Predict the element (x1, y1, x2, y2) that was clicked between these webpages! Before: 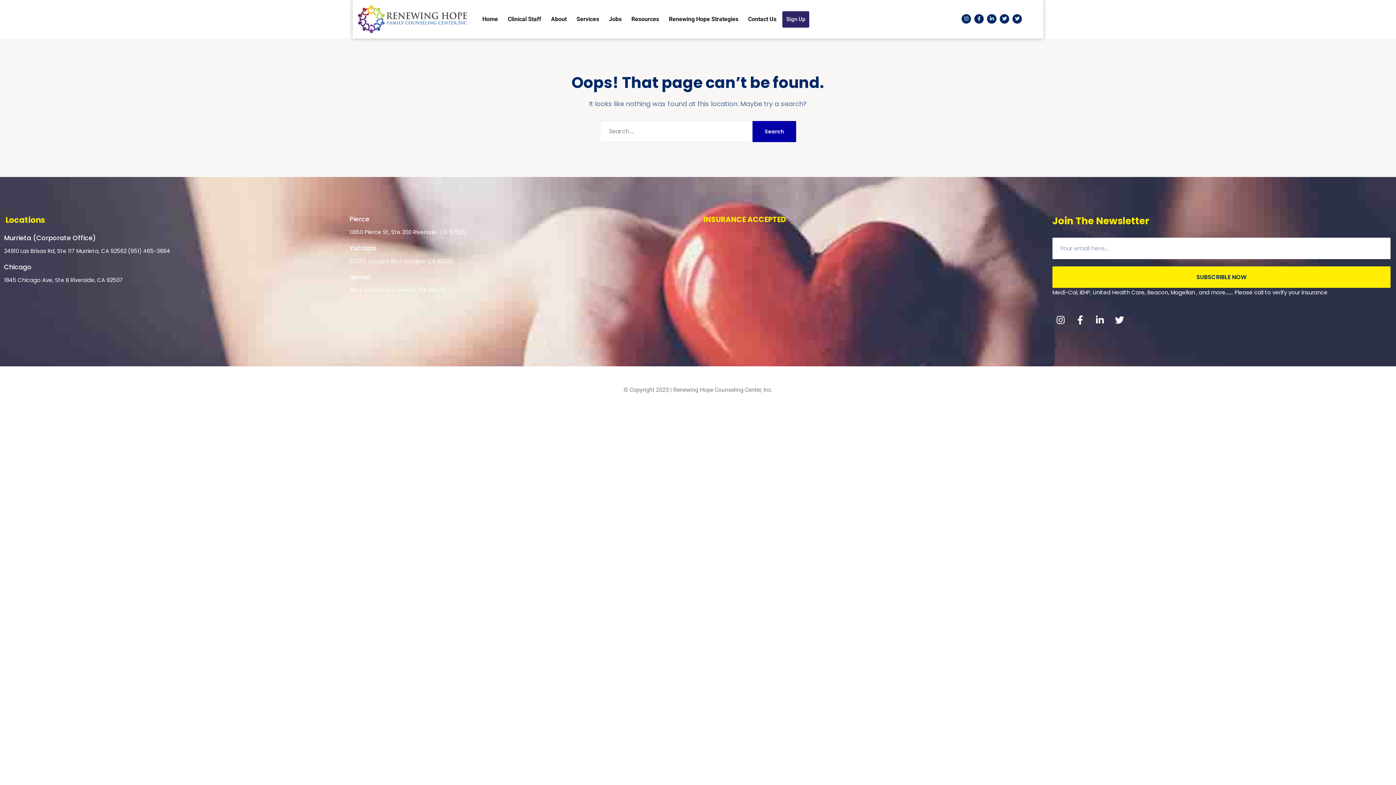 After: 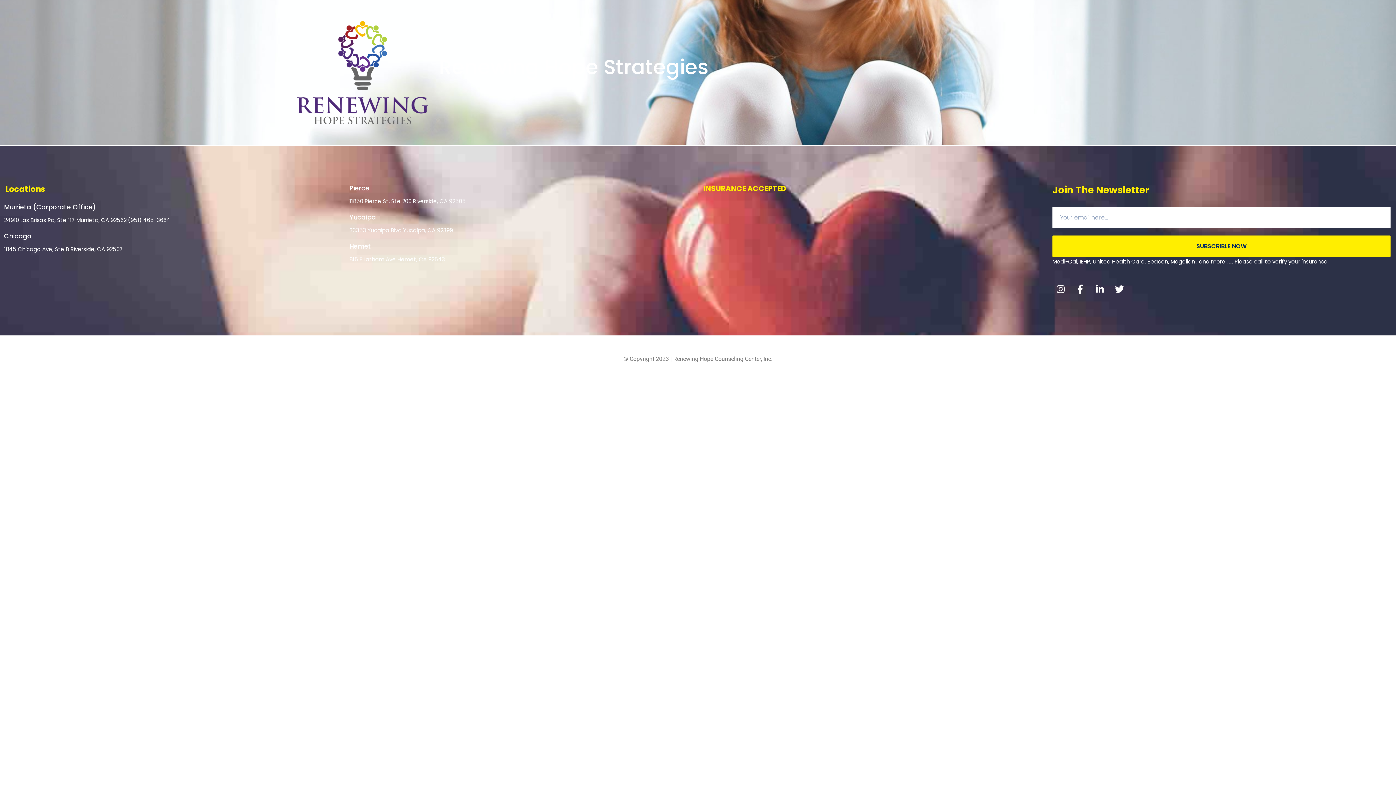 Action: bbox: (665, 10, 742, 27) label: Renewing Hope Strategies